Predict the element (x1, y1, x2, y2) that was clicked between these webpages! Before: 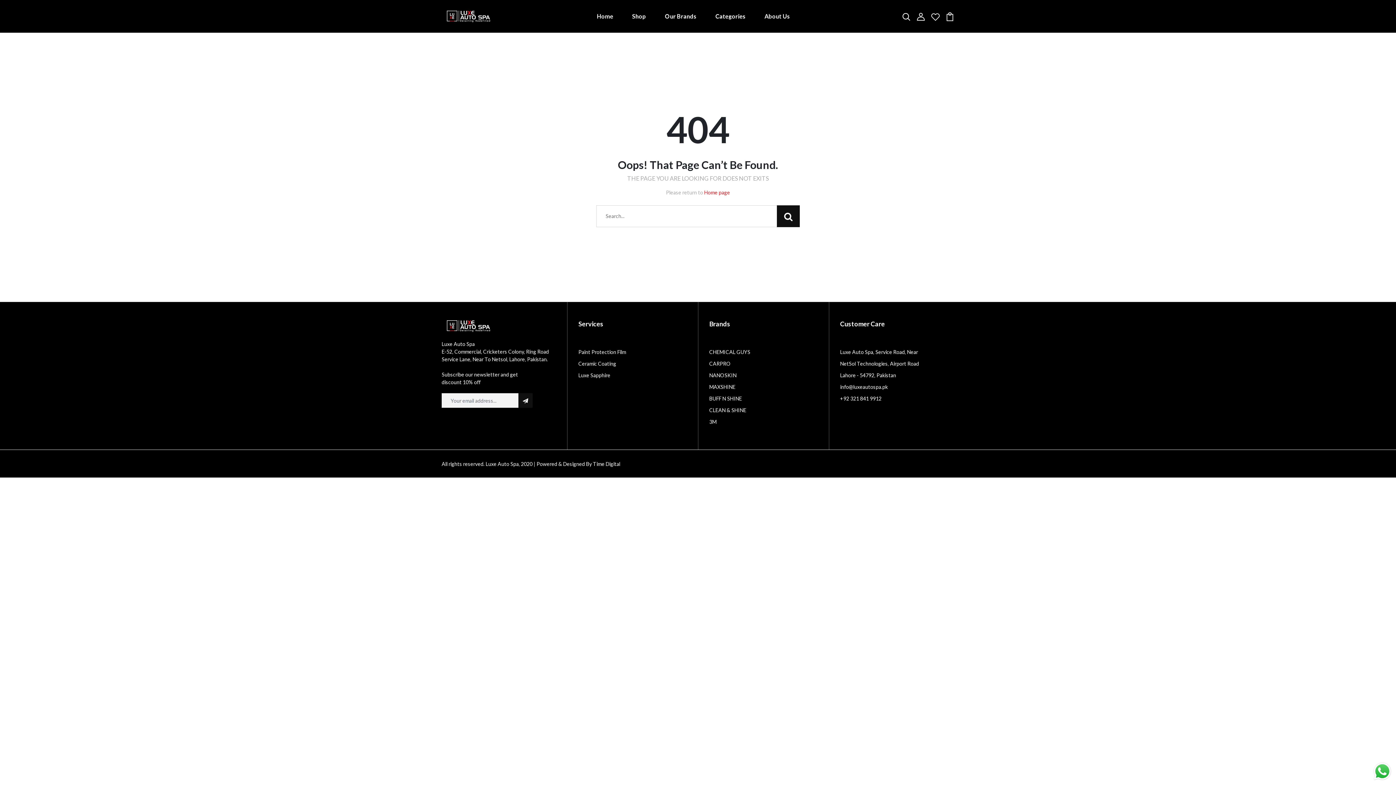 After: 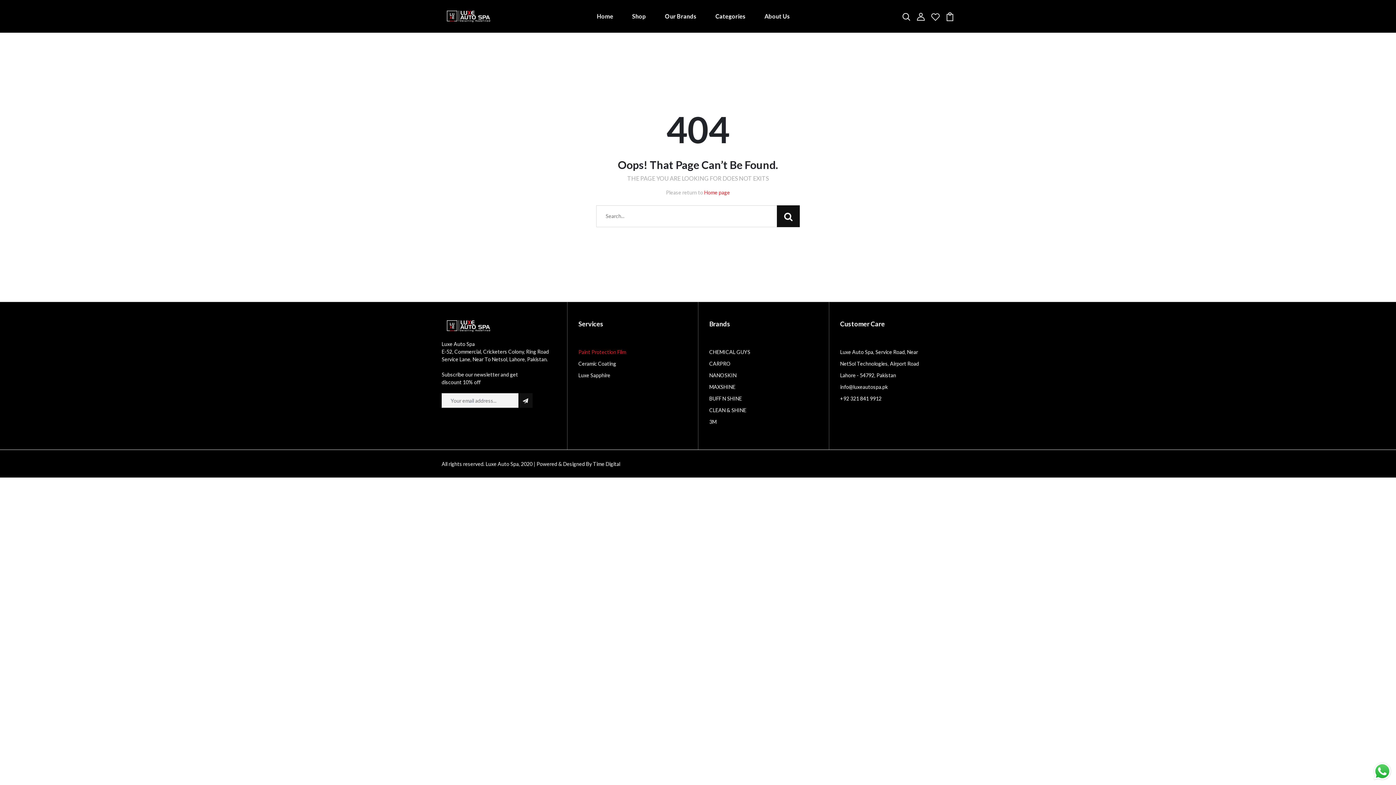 Action: label: Paint Protection Film bbox: (578, 349, 626, 355)